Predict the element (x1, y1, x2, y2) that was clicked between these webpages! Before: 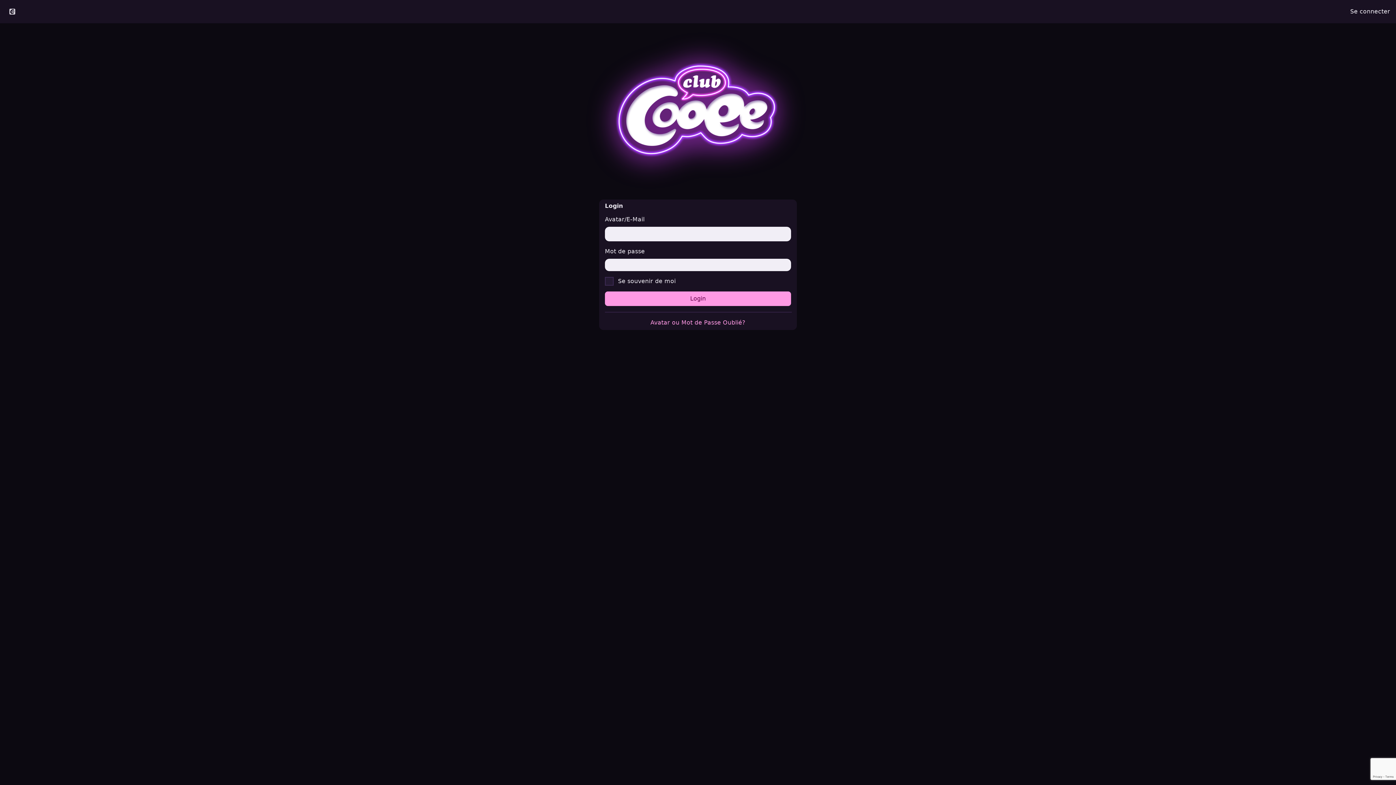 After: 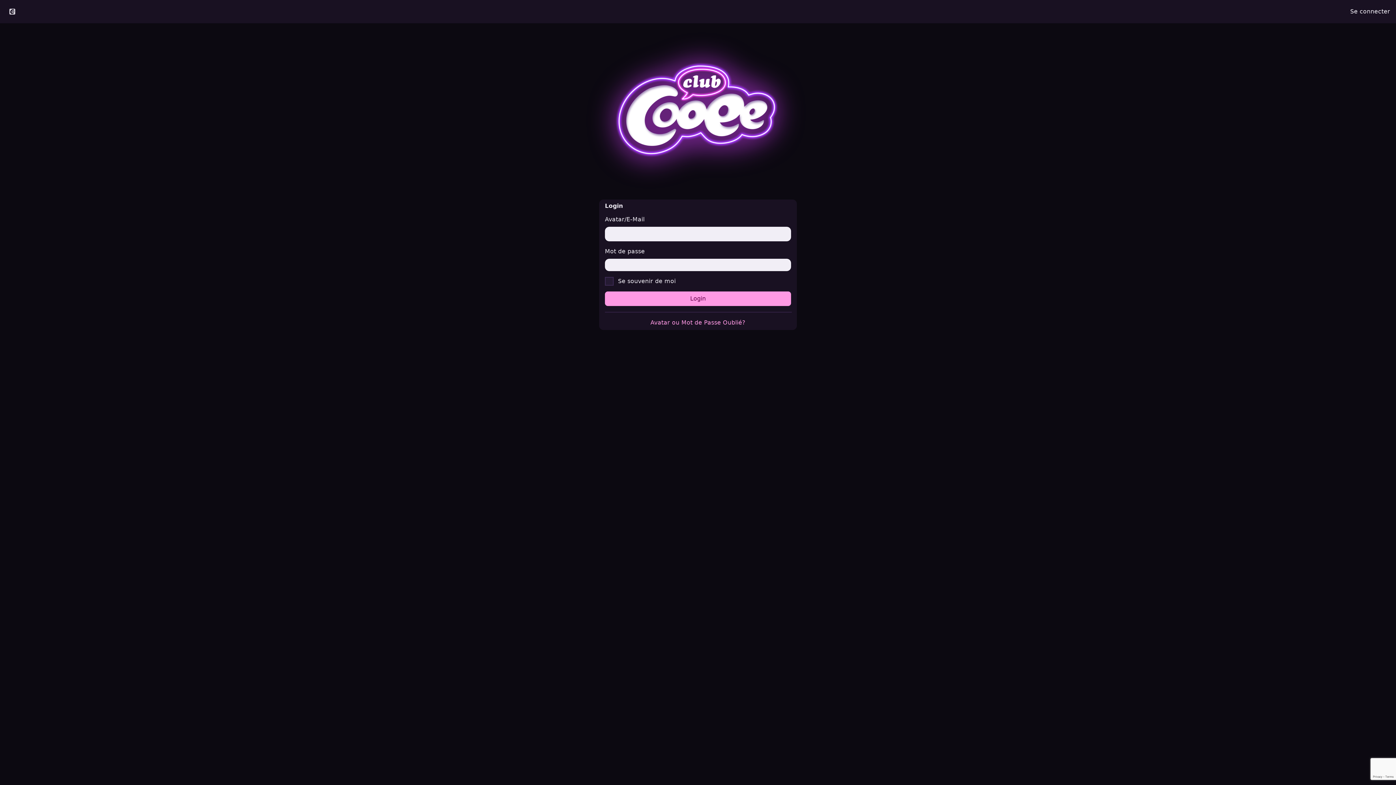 Action: label: Se connecter bbox: (1344, 2, 1396, 20)